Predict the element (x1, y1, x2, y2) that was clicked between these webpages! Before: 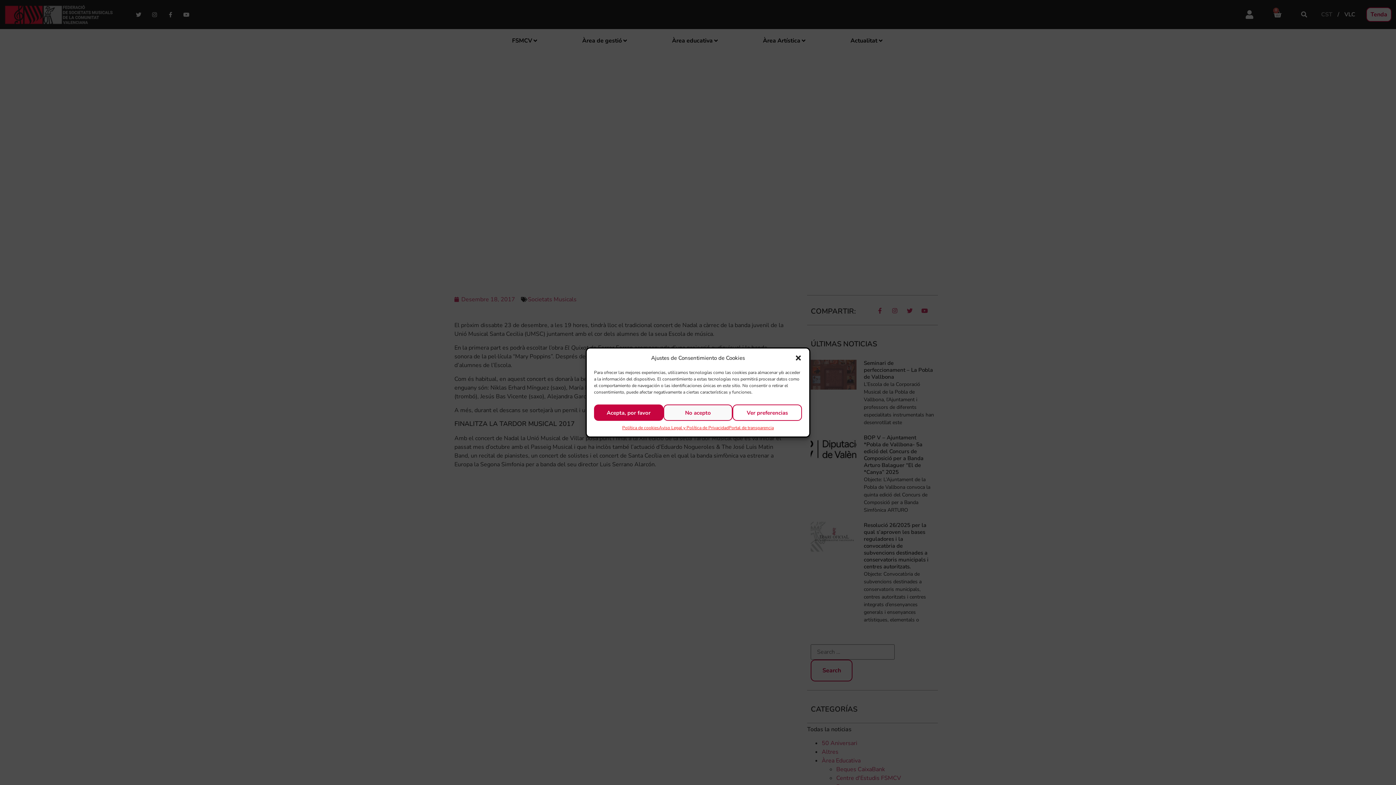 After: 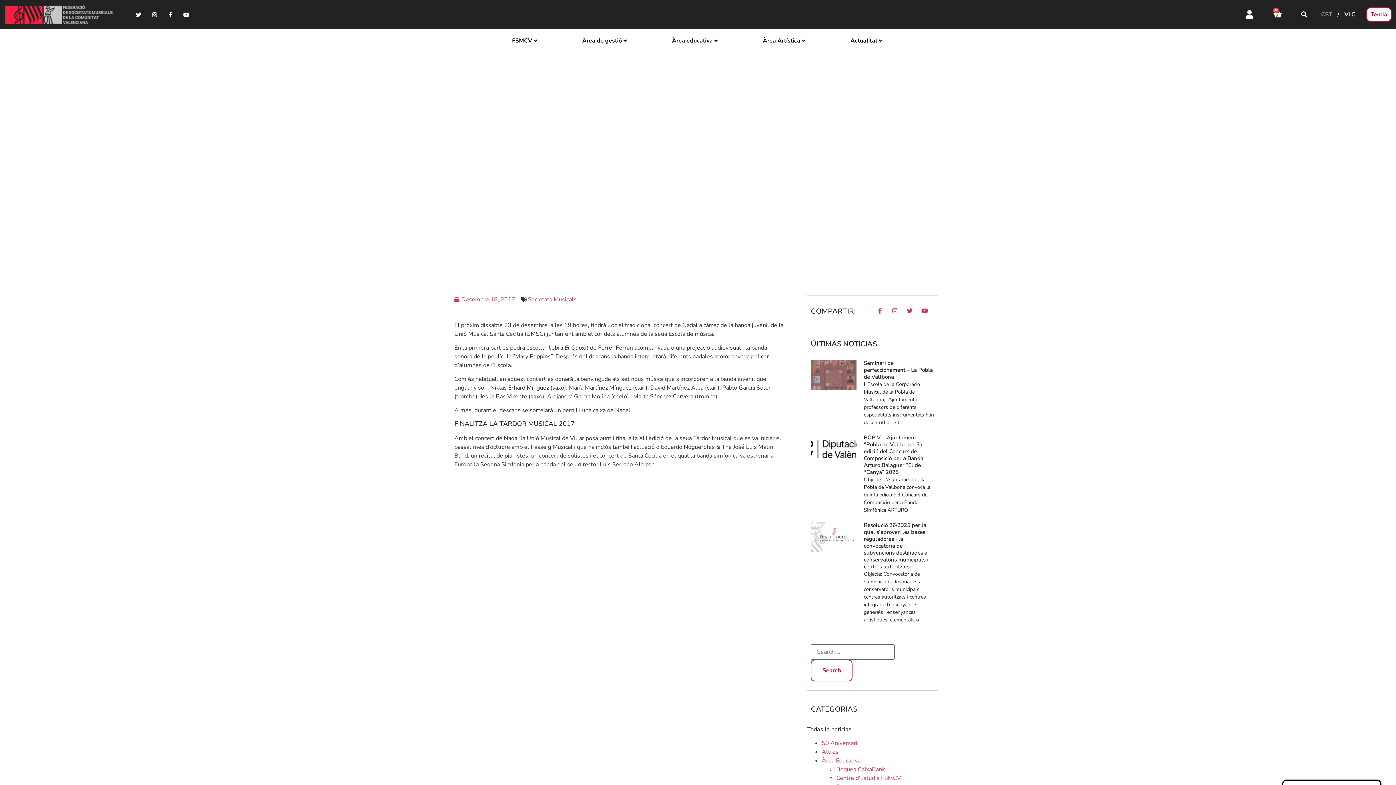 Action: bbox: (663, 404, 732, 421) label: No acepto